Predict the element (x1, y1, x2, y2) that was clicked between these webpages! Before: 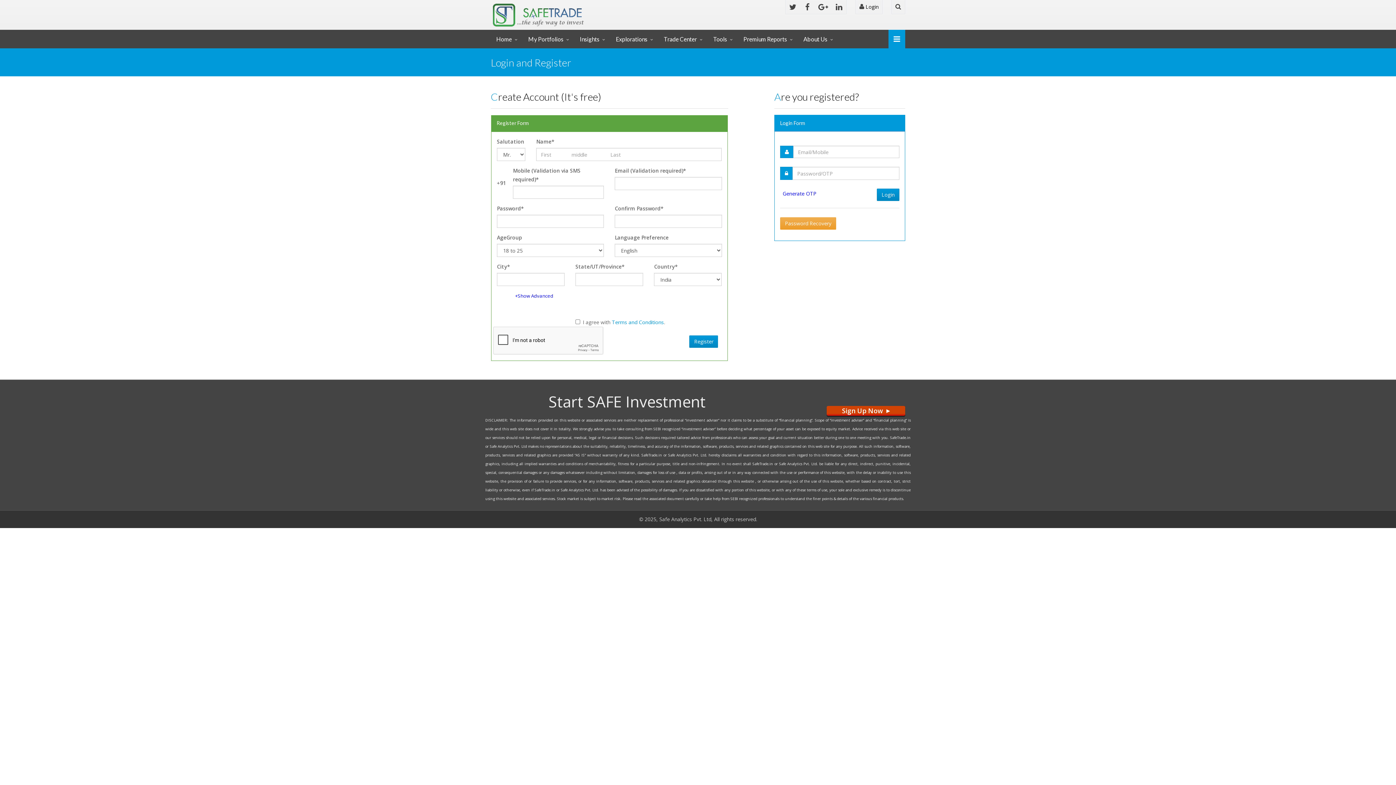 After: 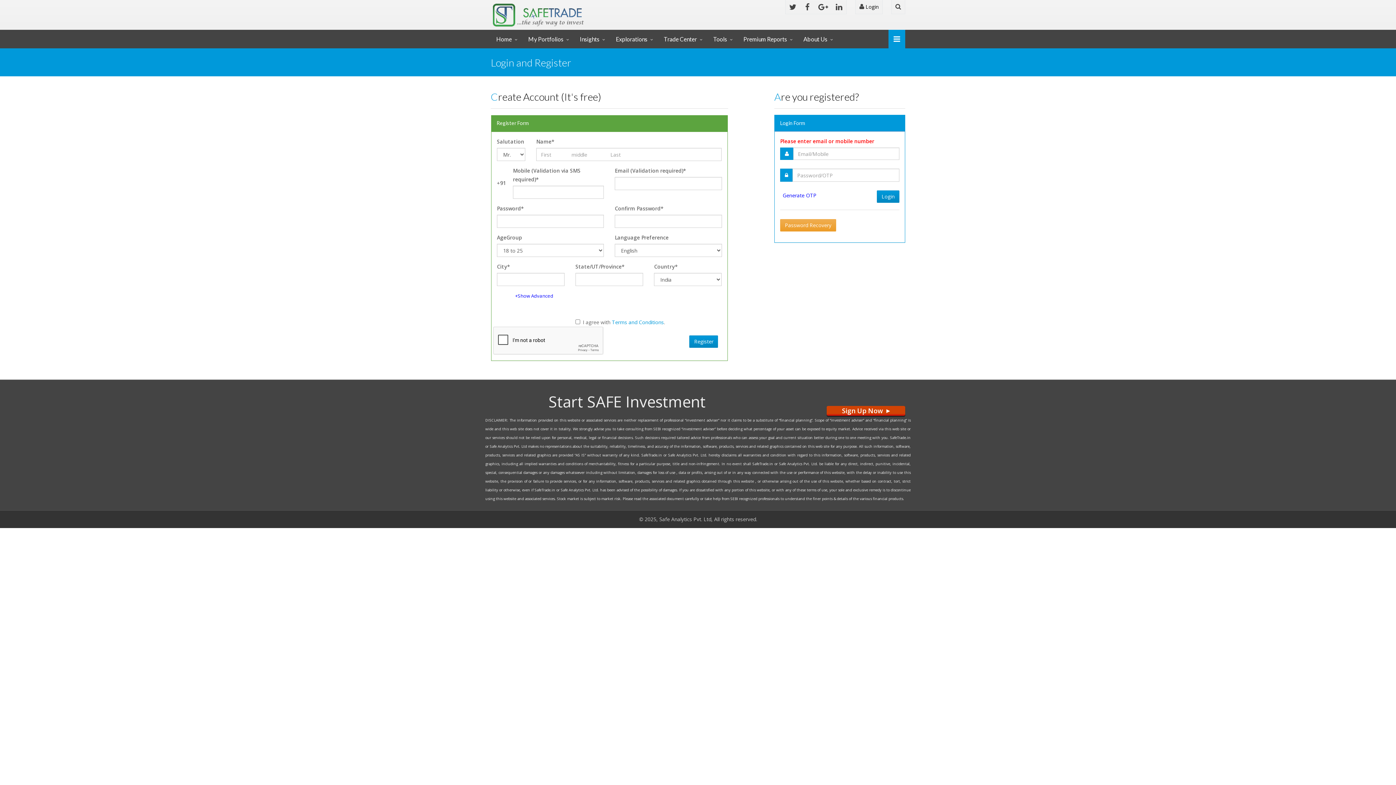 Action: bbox: (780, 188, 819, 198) label: Generate OTP